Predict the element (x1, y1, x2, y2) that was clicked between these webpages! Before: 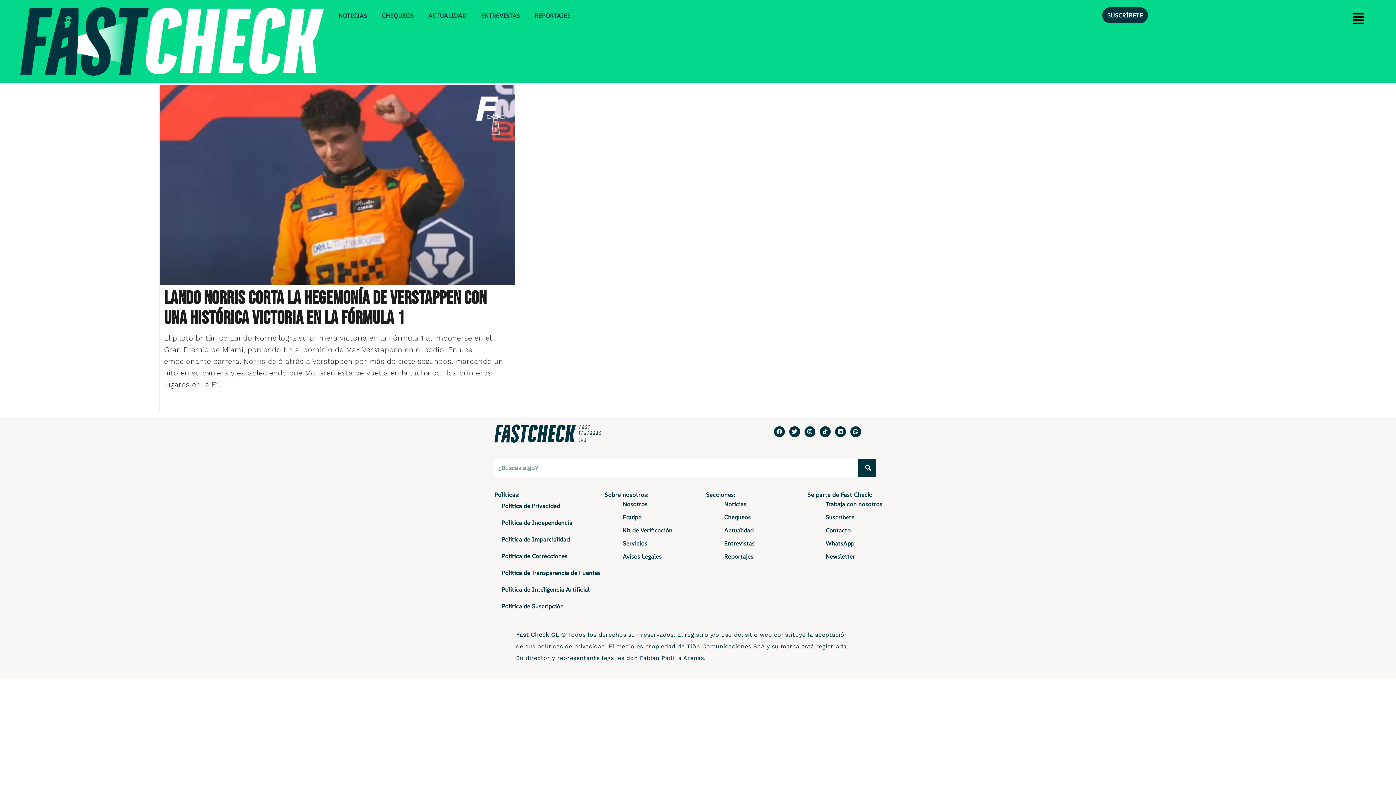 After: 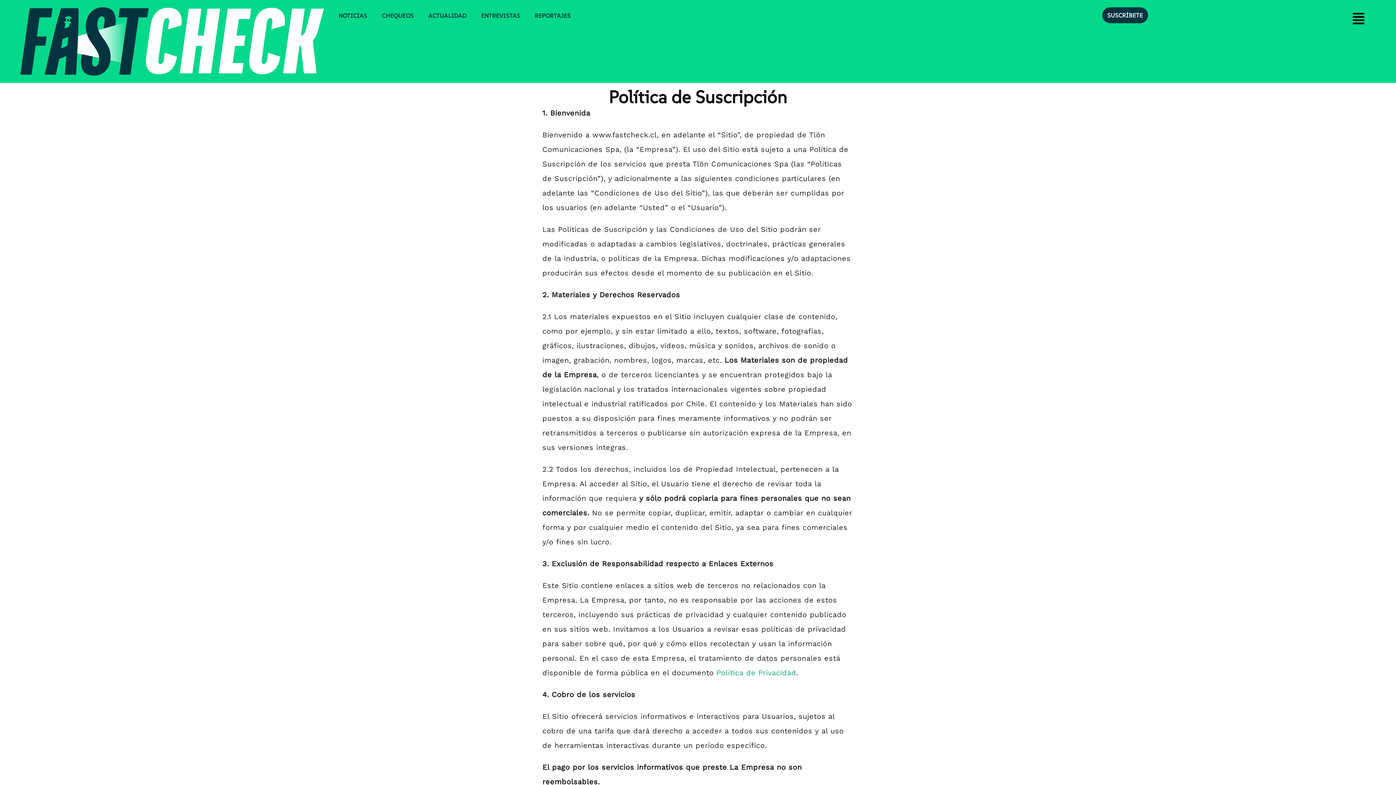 Action: bbox: (494, 598, 571, 615) label: Política de Suscripción